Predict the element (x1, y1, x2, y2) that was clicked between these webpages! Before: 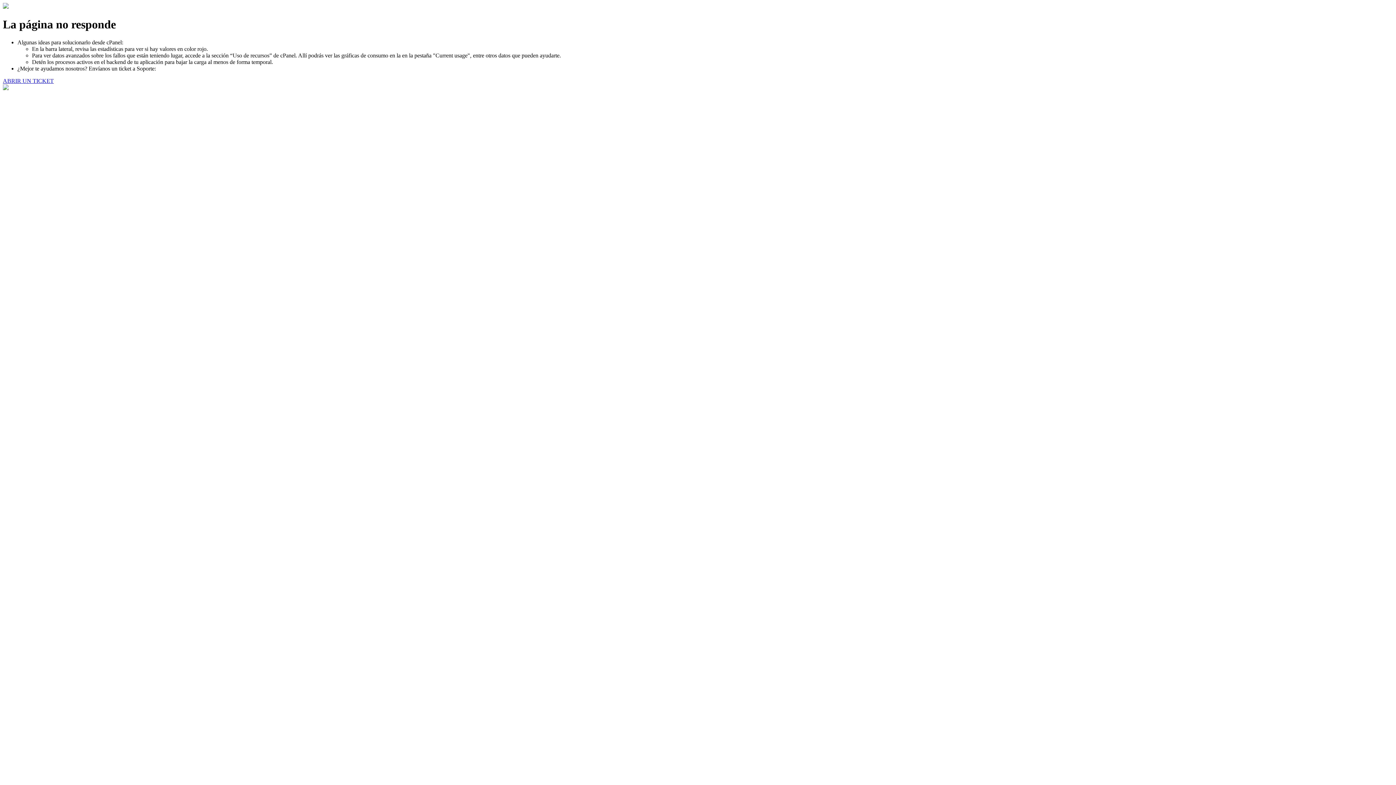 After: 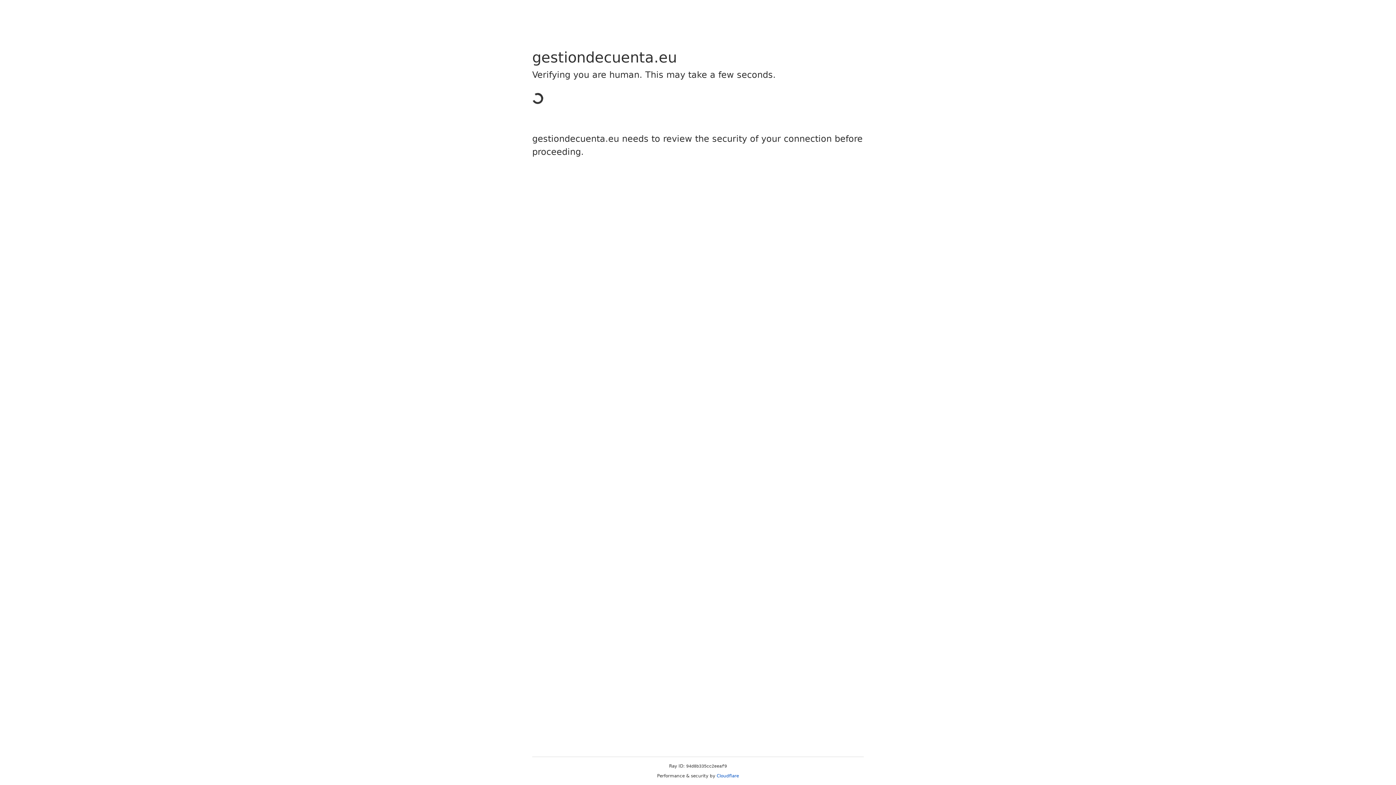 Action: label: ABRIR UN TICKET bbox: (2, 77, 53, 83)